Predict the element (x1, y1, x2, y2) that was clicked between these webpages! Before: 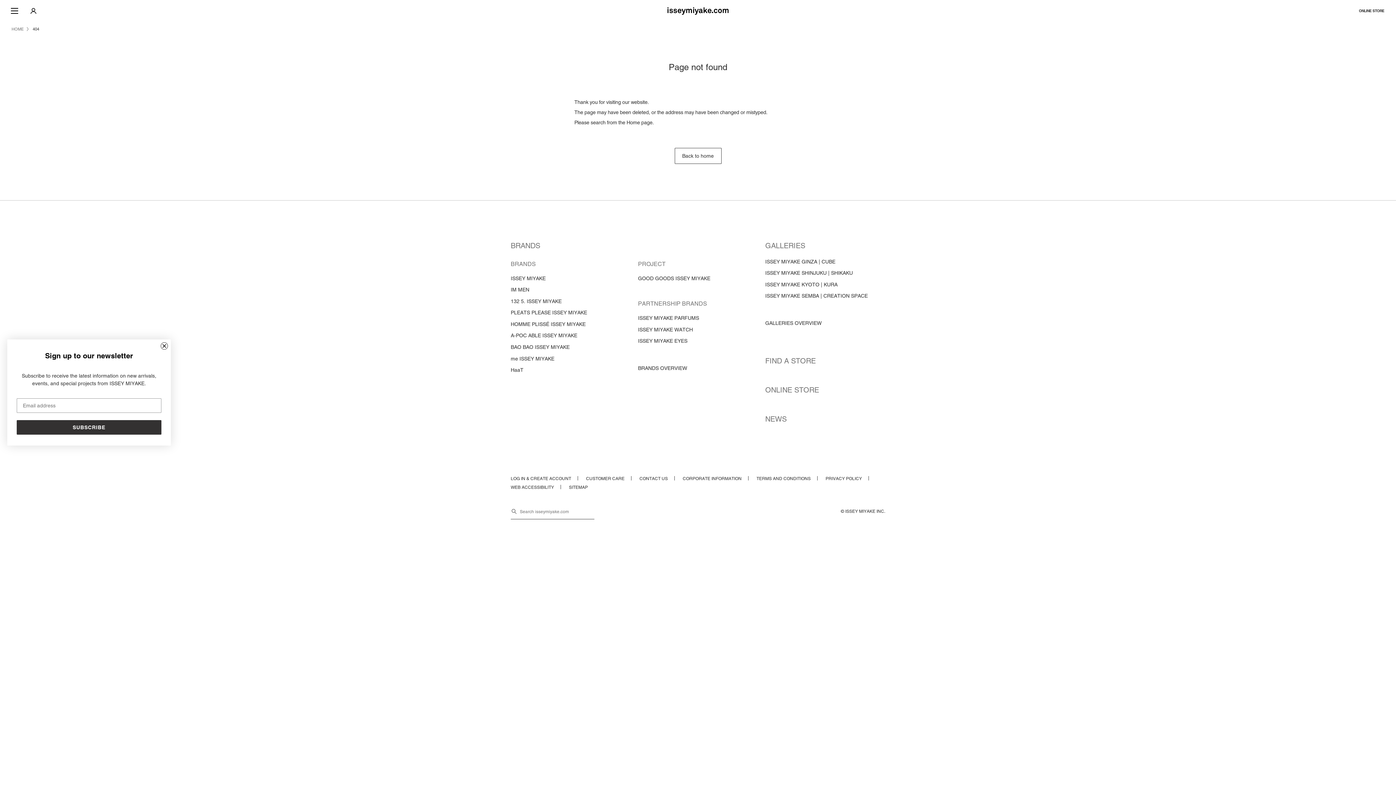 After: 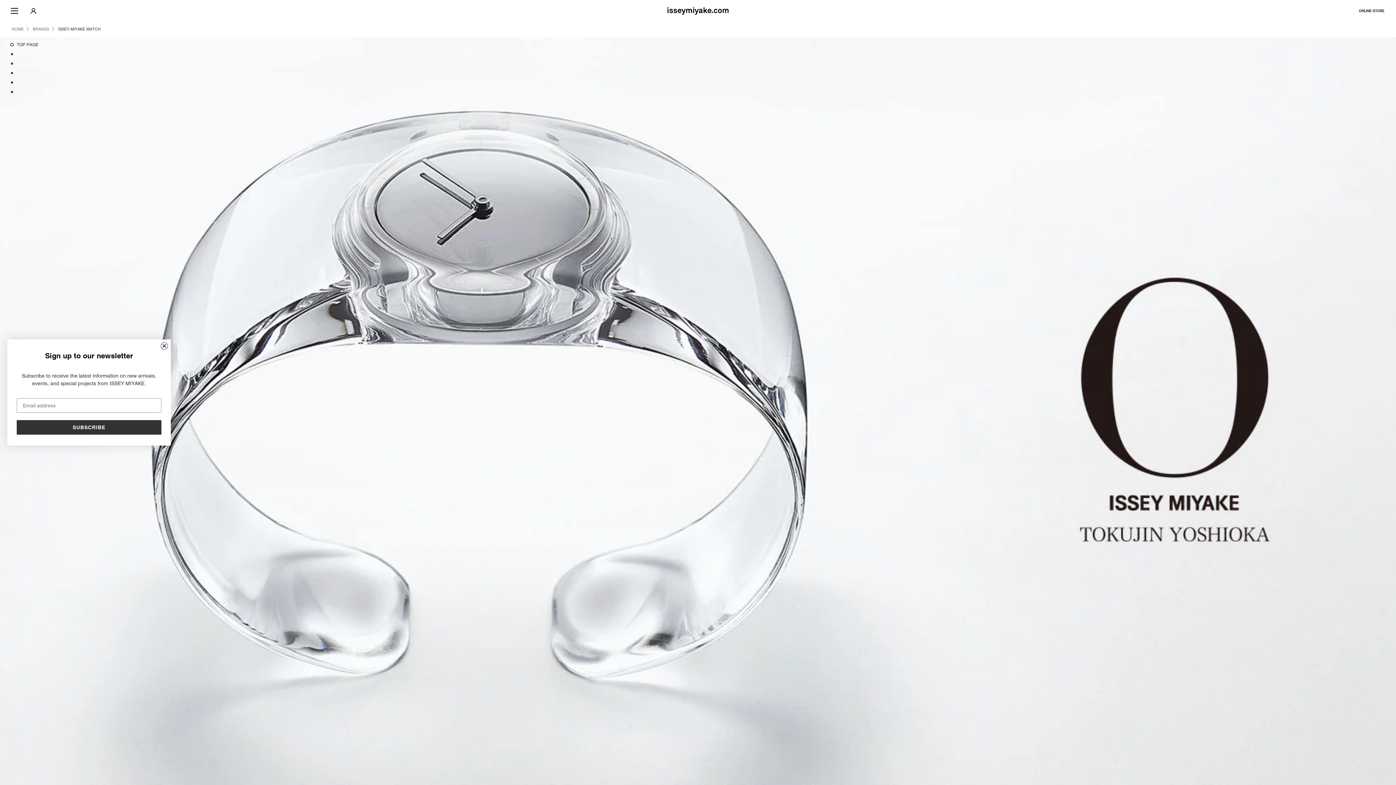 Action: label: ISSEY MIYAKE WATCH bbox: (638, 326, 693, 333)